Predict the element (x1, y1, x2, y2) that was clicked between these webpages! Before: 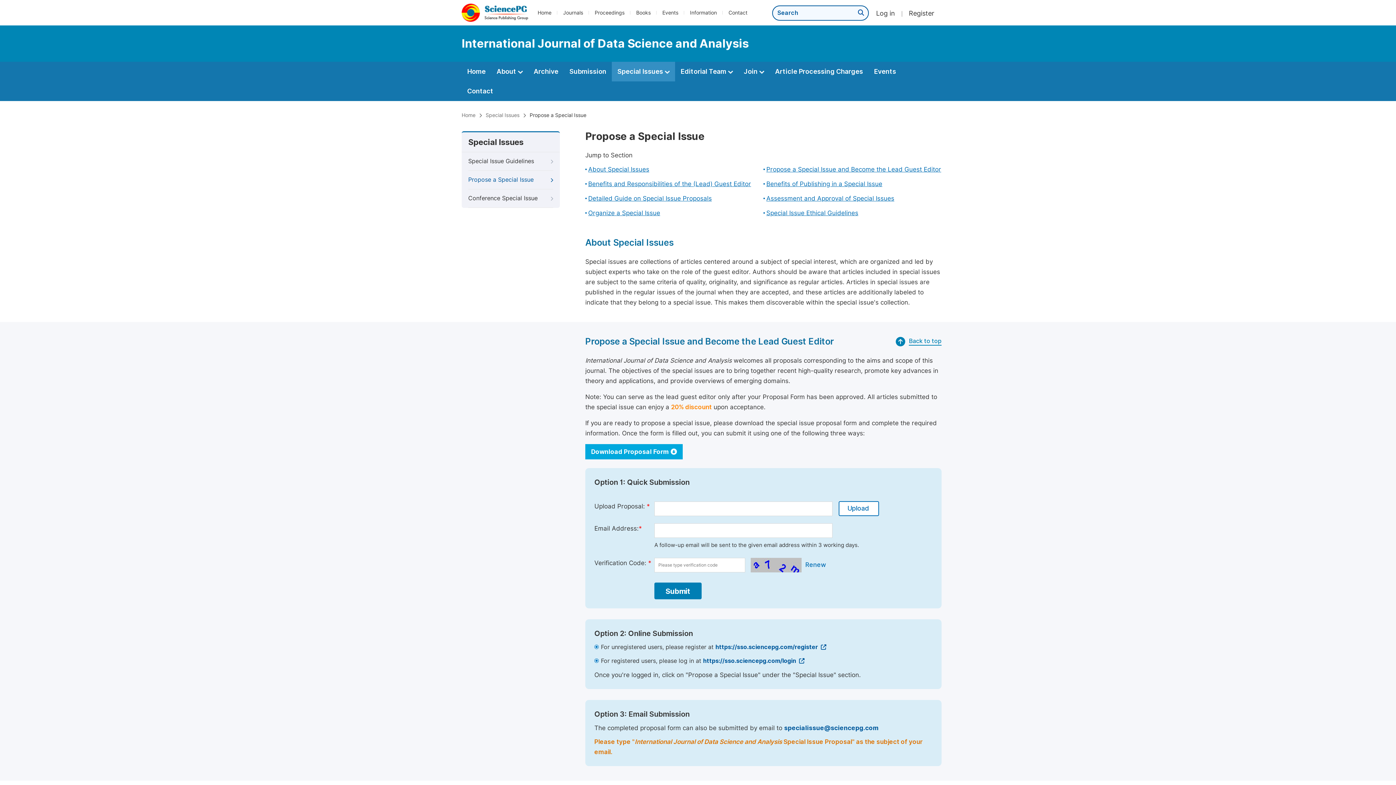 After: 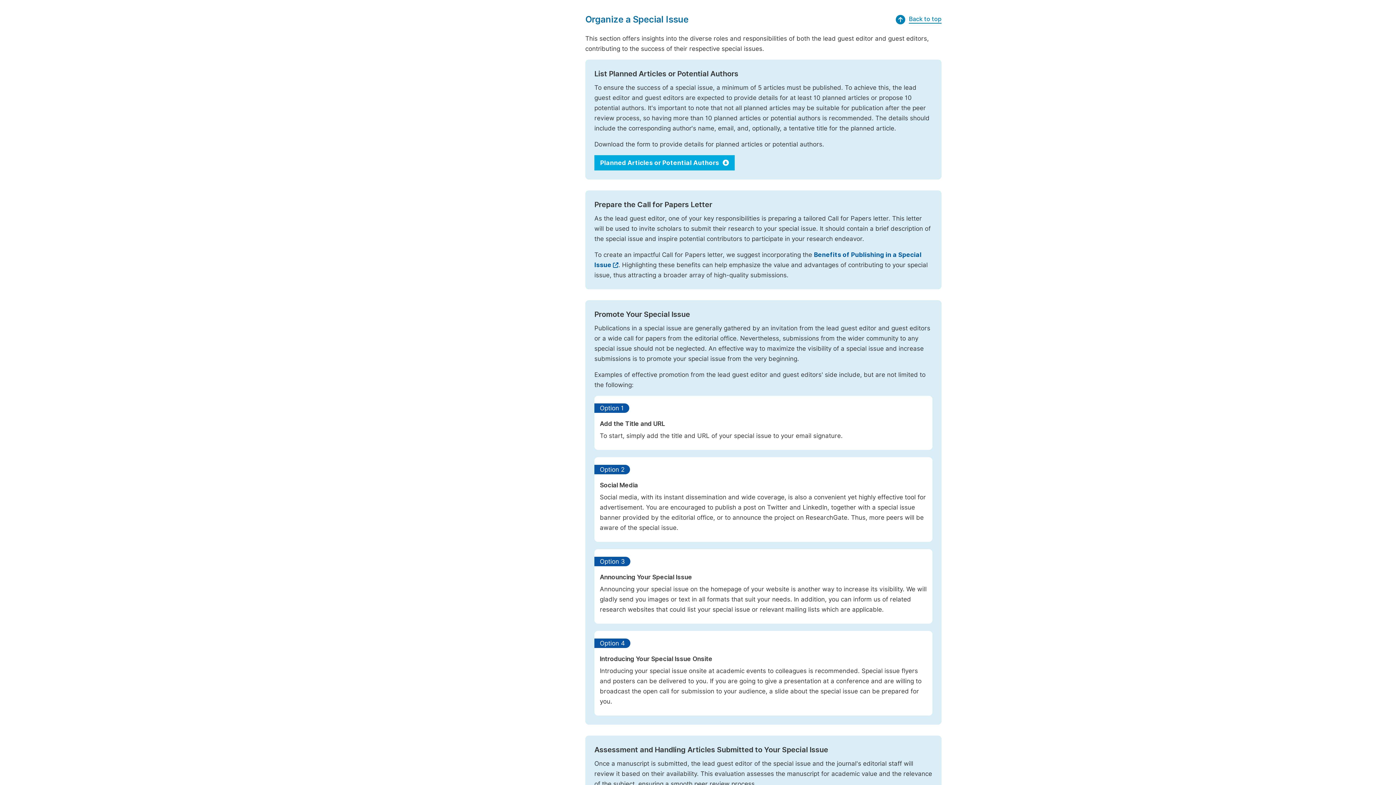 Action: bbox: (588, 209, 660, 216) label: Organize a Special Issue